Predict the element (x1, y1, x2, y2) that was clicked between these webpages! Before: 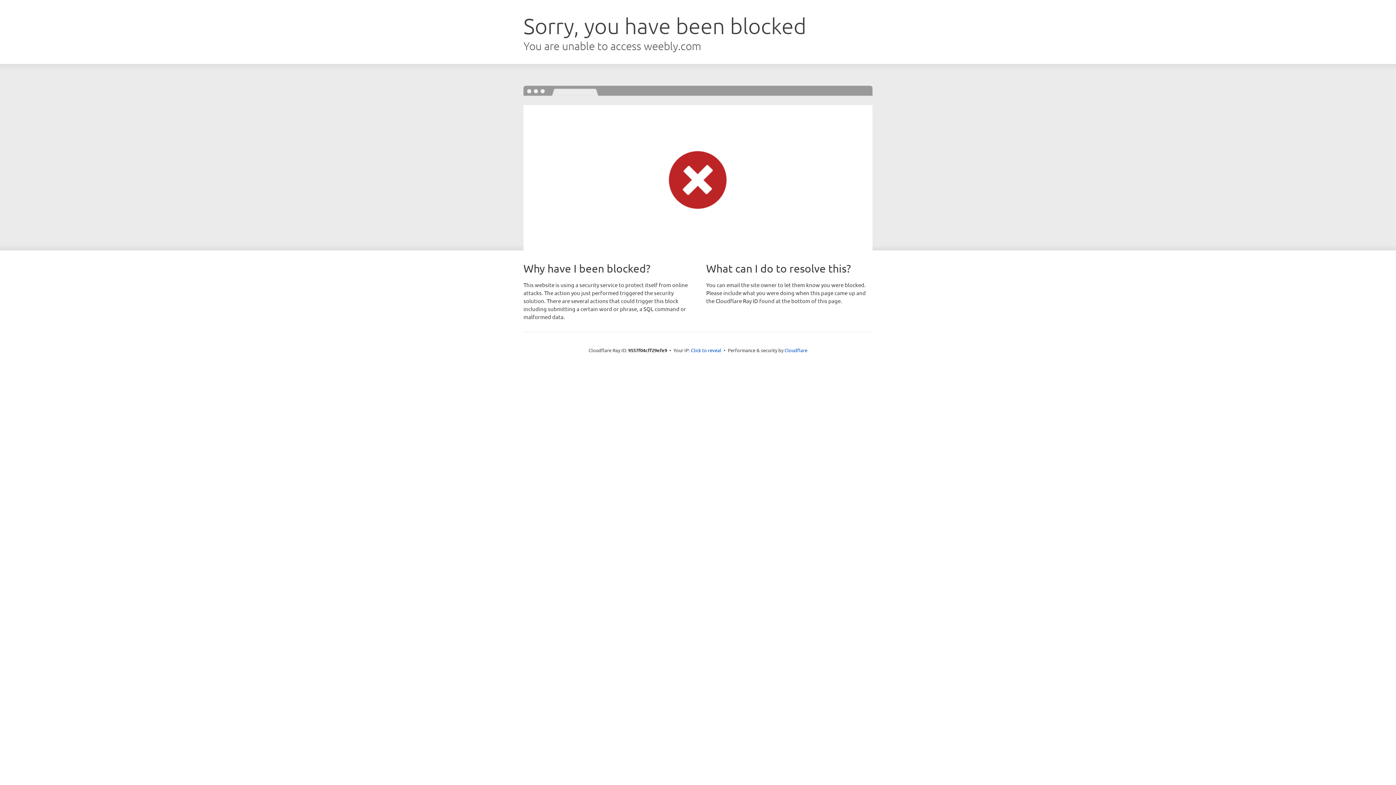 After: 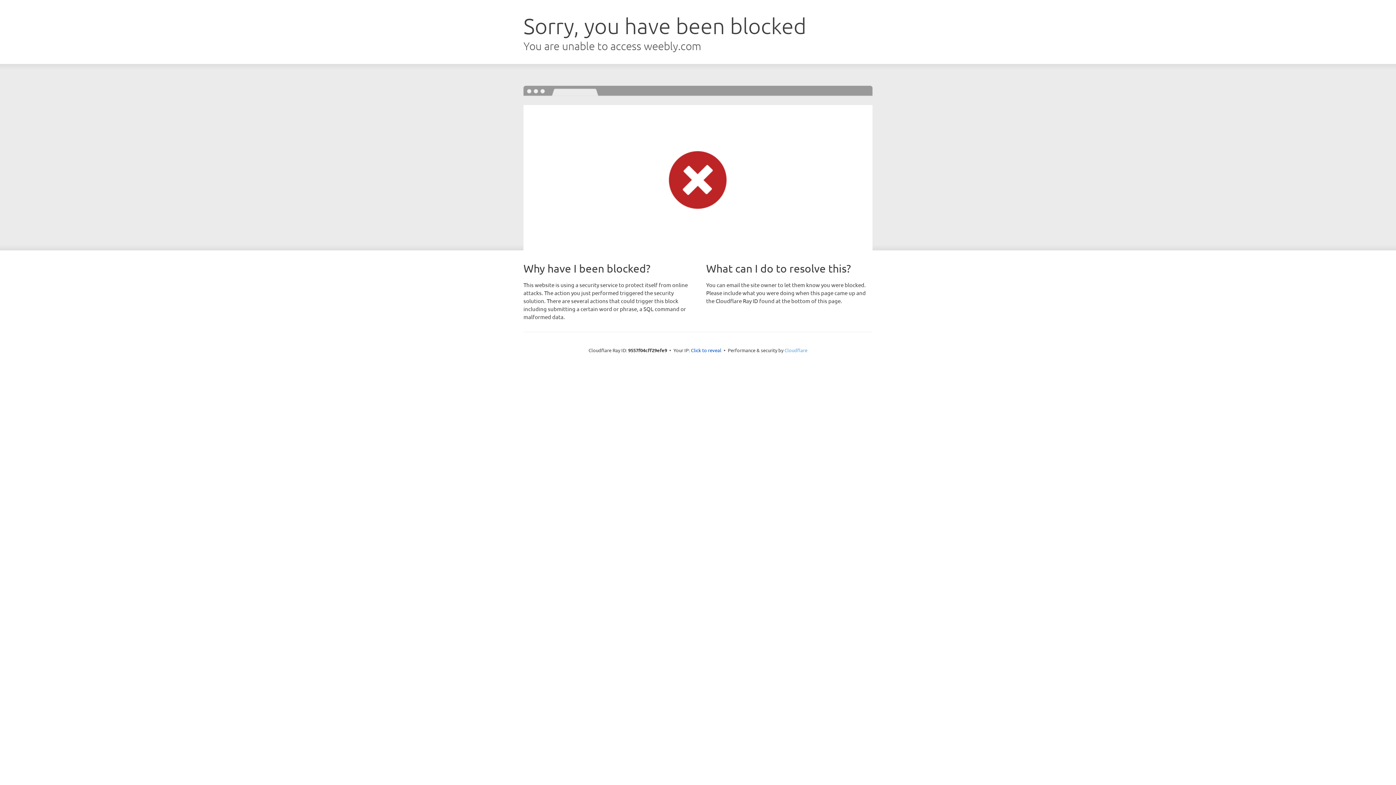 Action: bbox: (784, 347, 807, 353) label: Cloudflare